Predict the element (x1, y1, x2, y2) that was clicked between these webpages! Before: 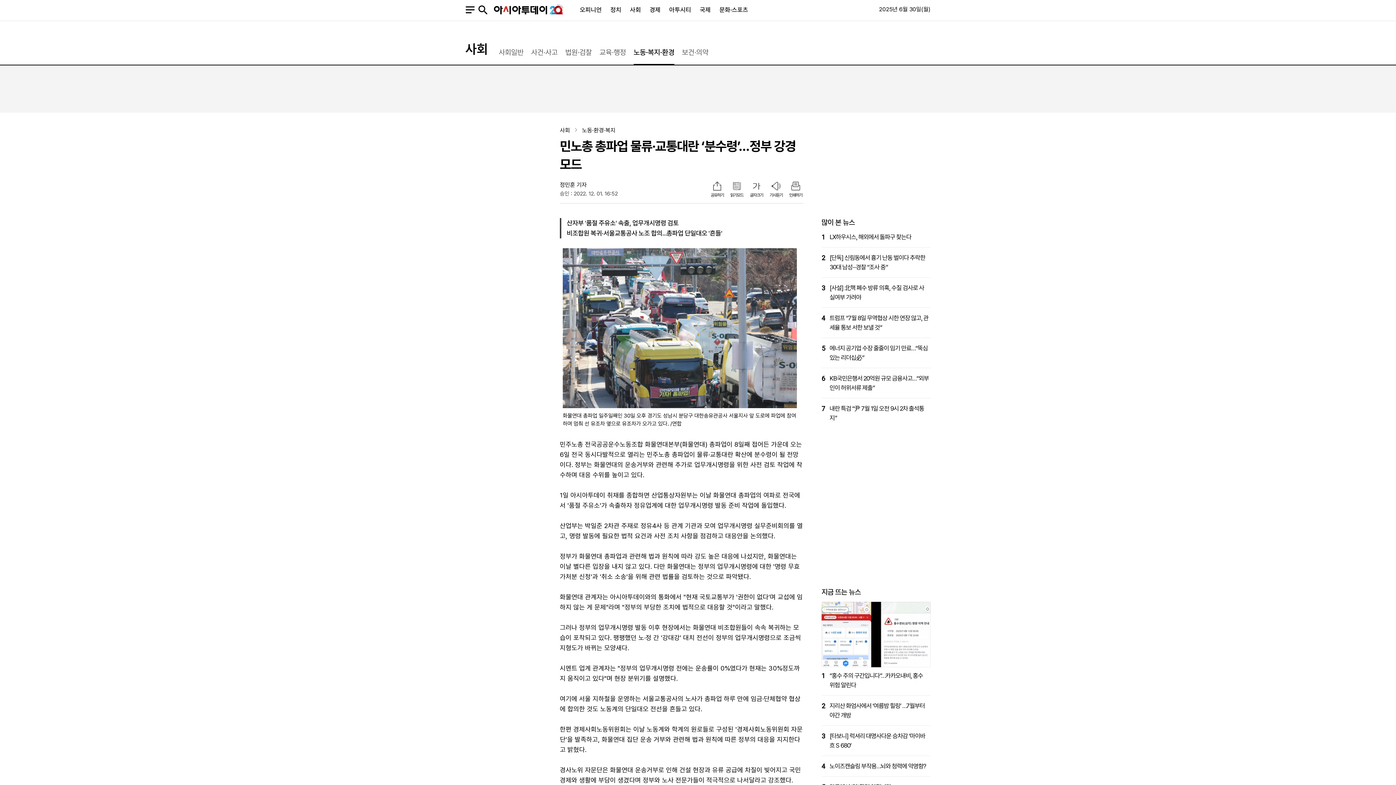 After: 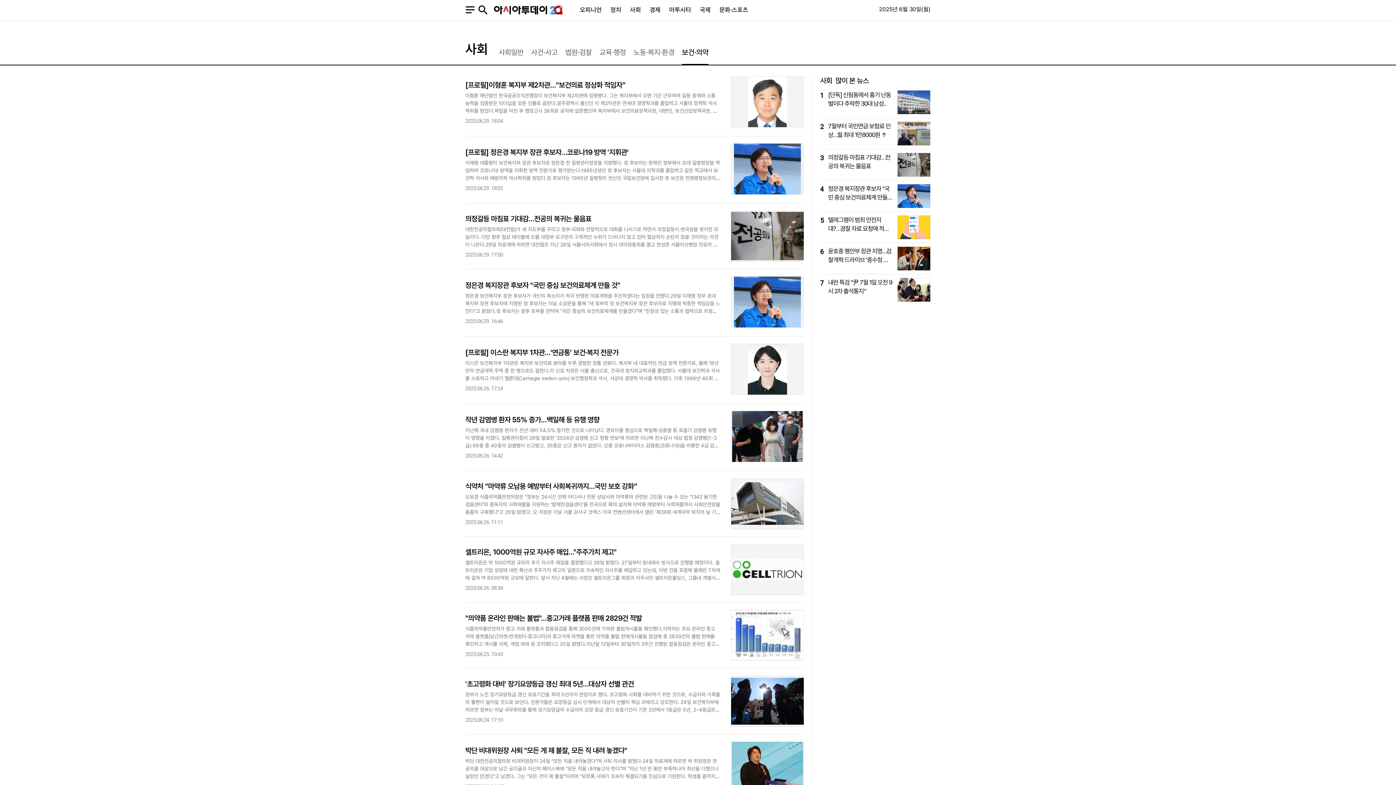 Action: bbox: (682, 45, 708, 64) label: 보건·의약